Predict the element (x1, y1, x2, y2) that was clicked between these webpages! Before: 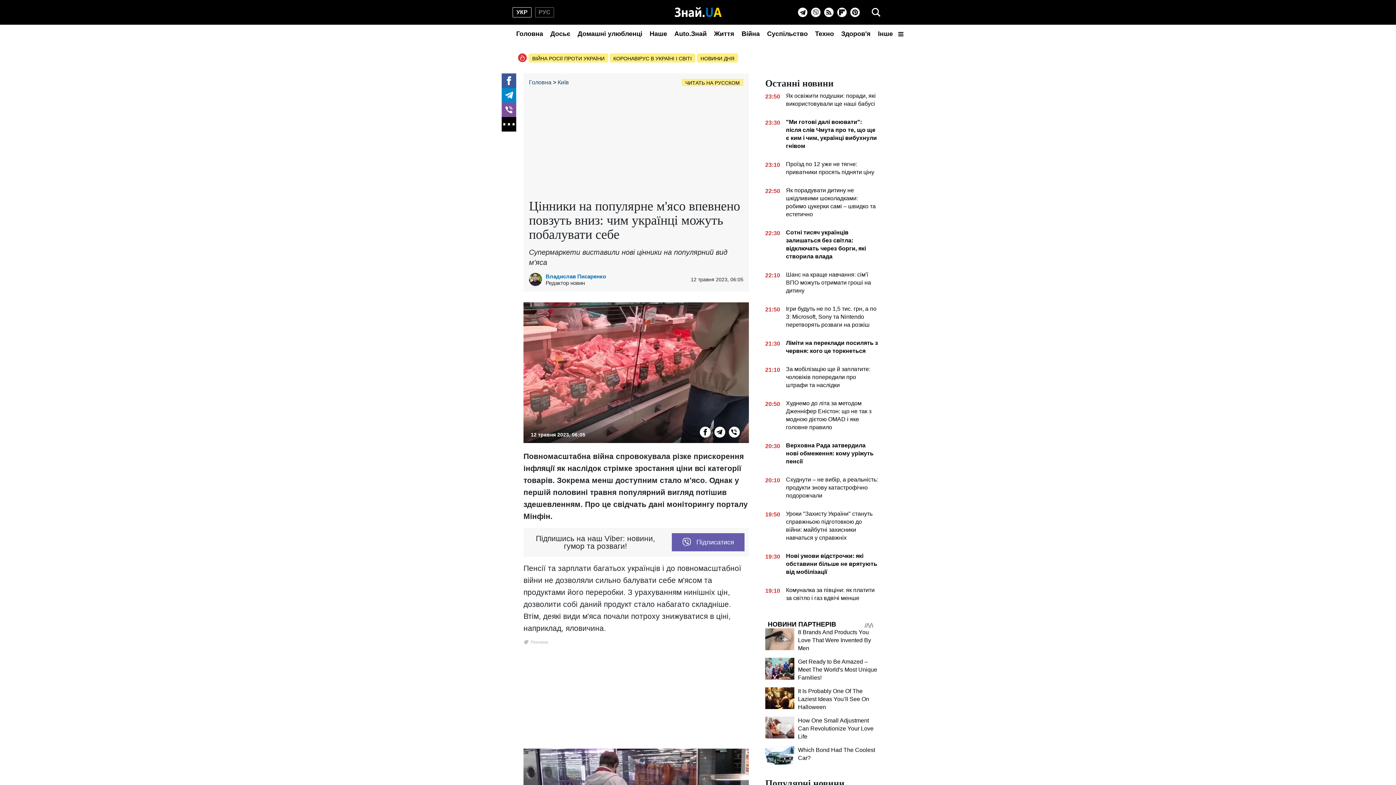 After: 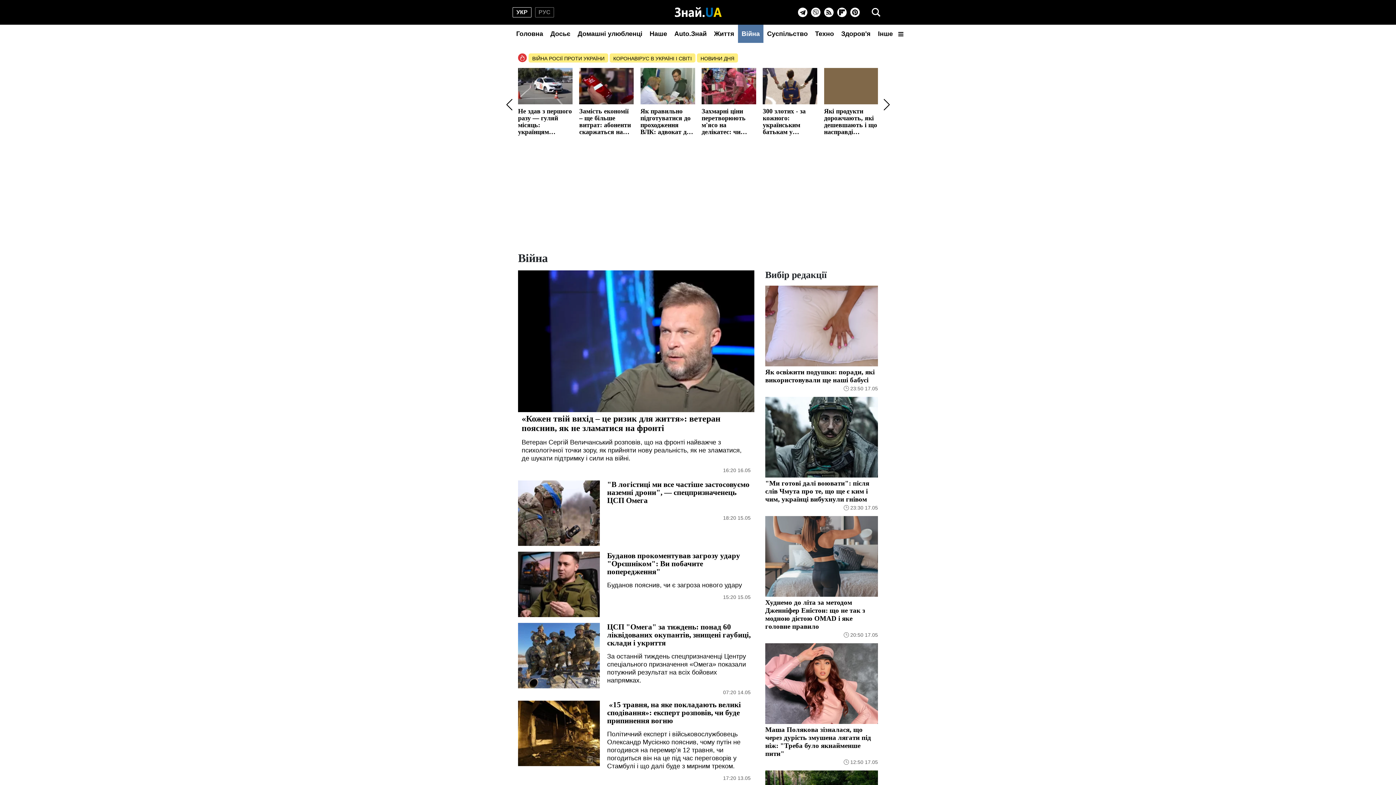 Action: bbox: (738, 24, 763, 42) label: Війна